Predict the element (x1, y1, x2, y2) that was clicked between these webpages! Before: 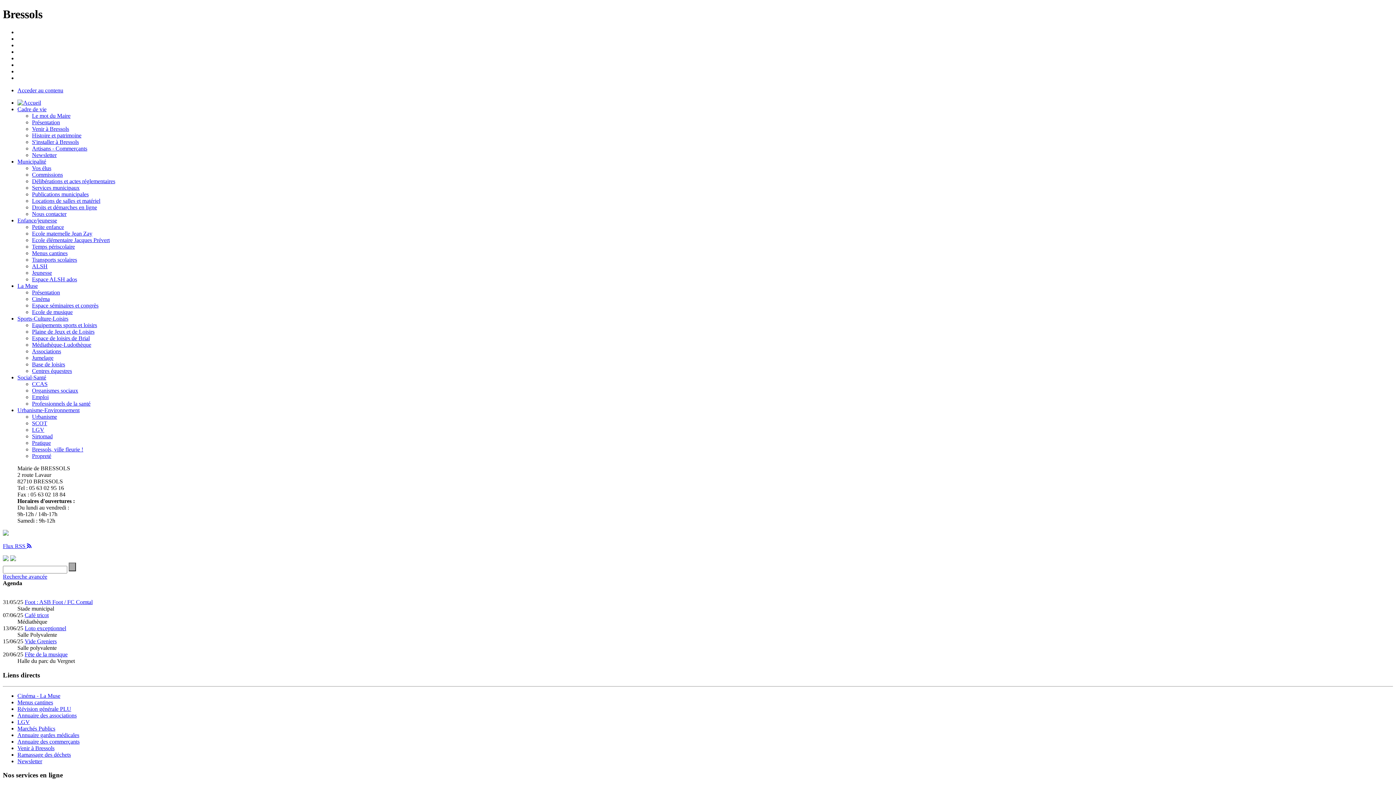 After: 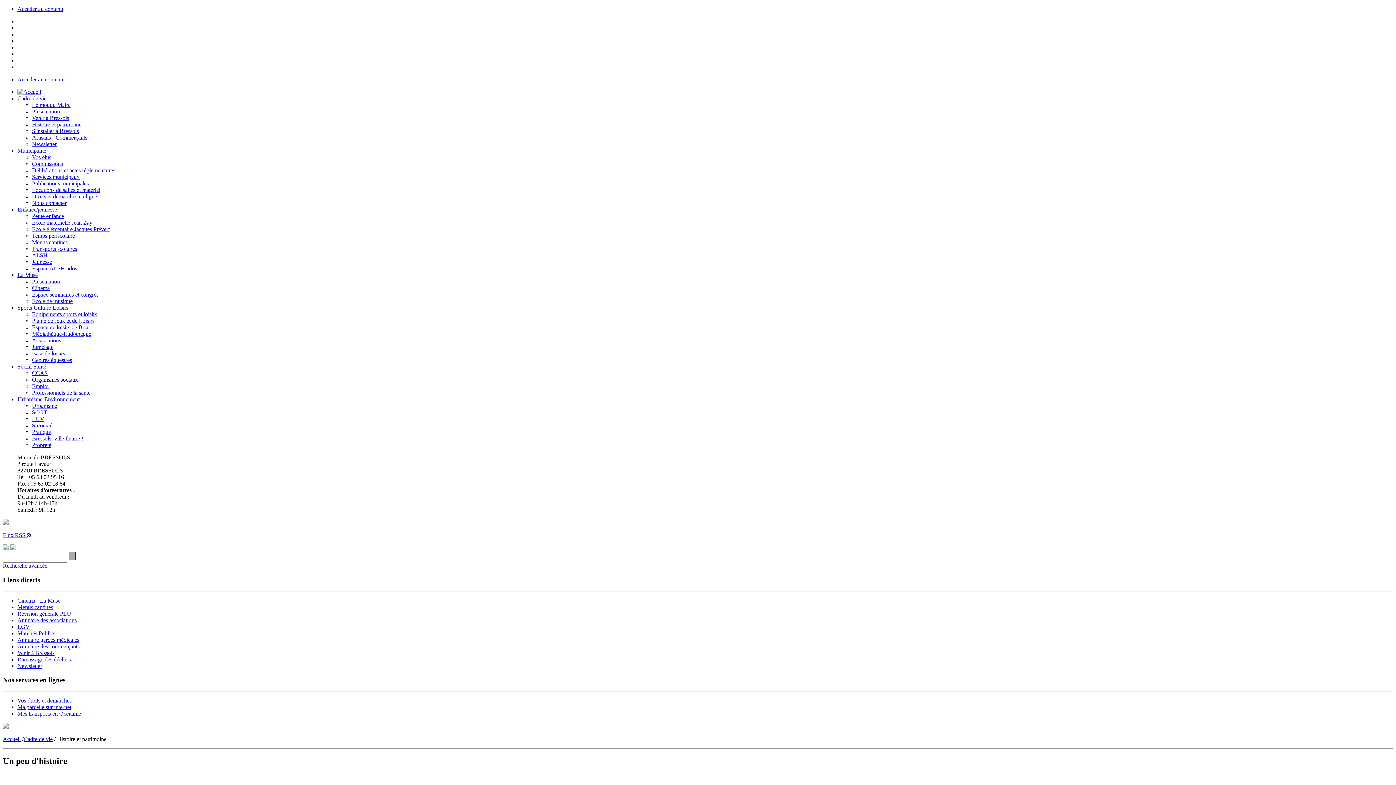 Action: bbox: (32, 132, 81, 138) label: Histoire et patrimoine